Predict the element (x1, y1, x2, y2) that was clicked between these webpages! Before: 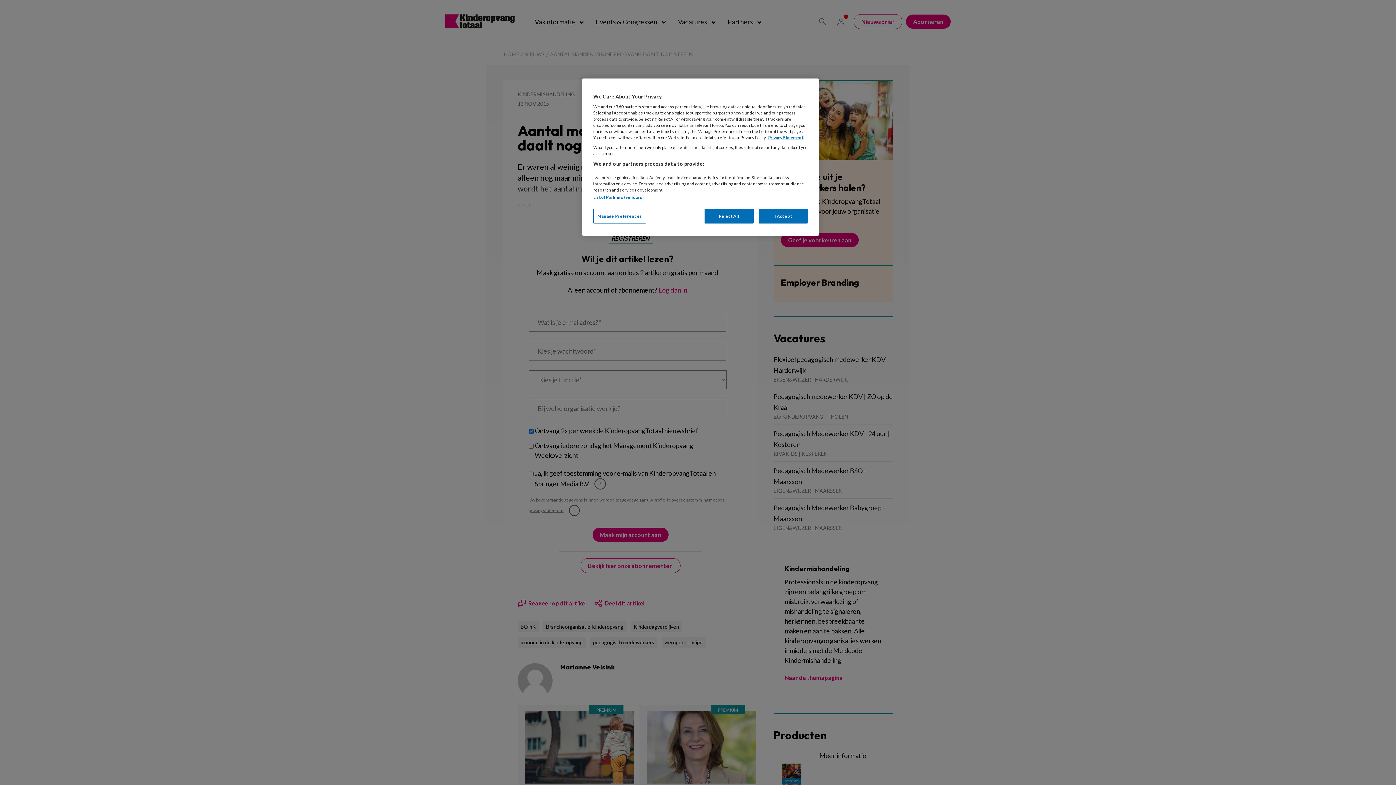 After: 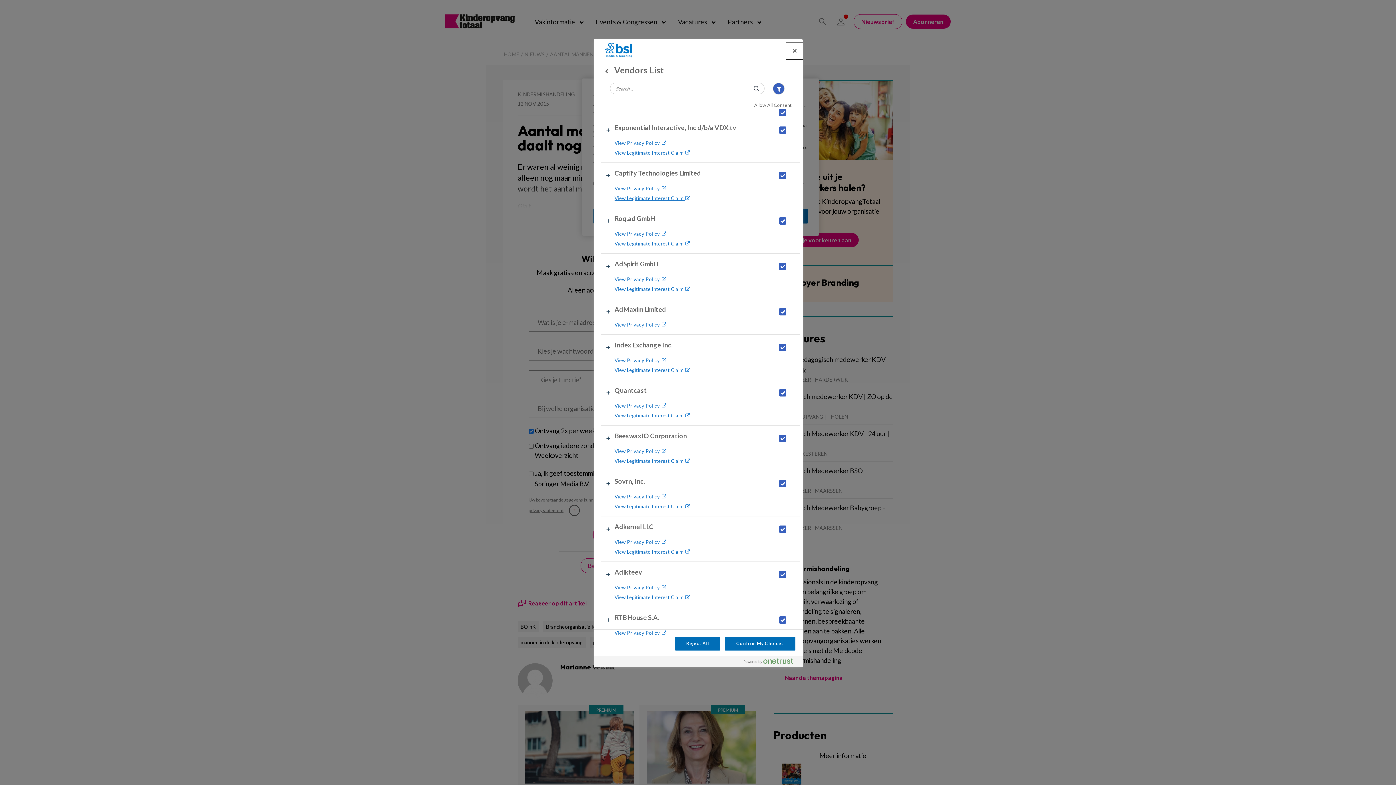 Action: bbox: (593, 194, 643, 199) label: List of Partners (vendors)